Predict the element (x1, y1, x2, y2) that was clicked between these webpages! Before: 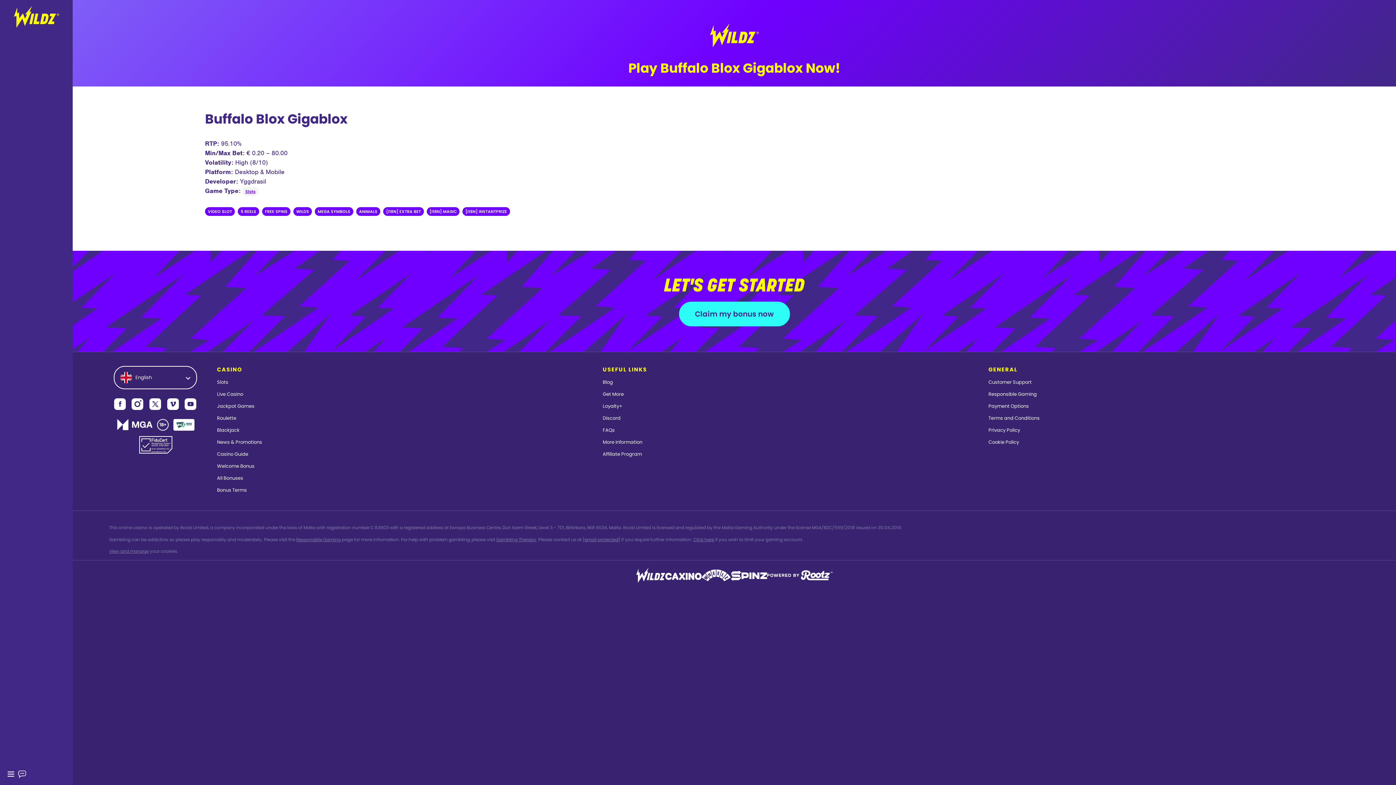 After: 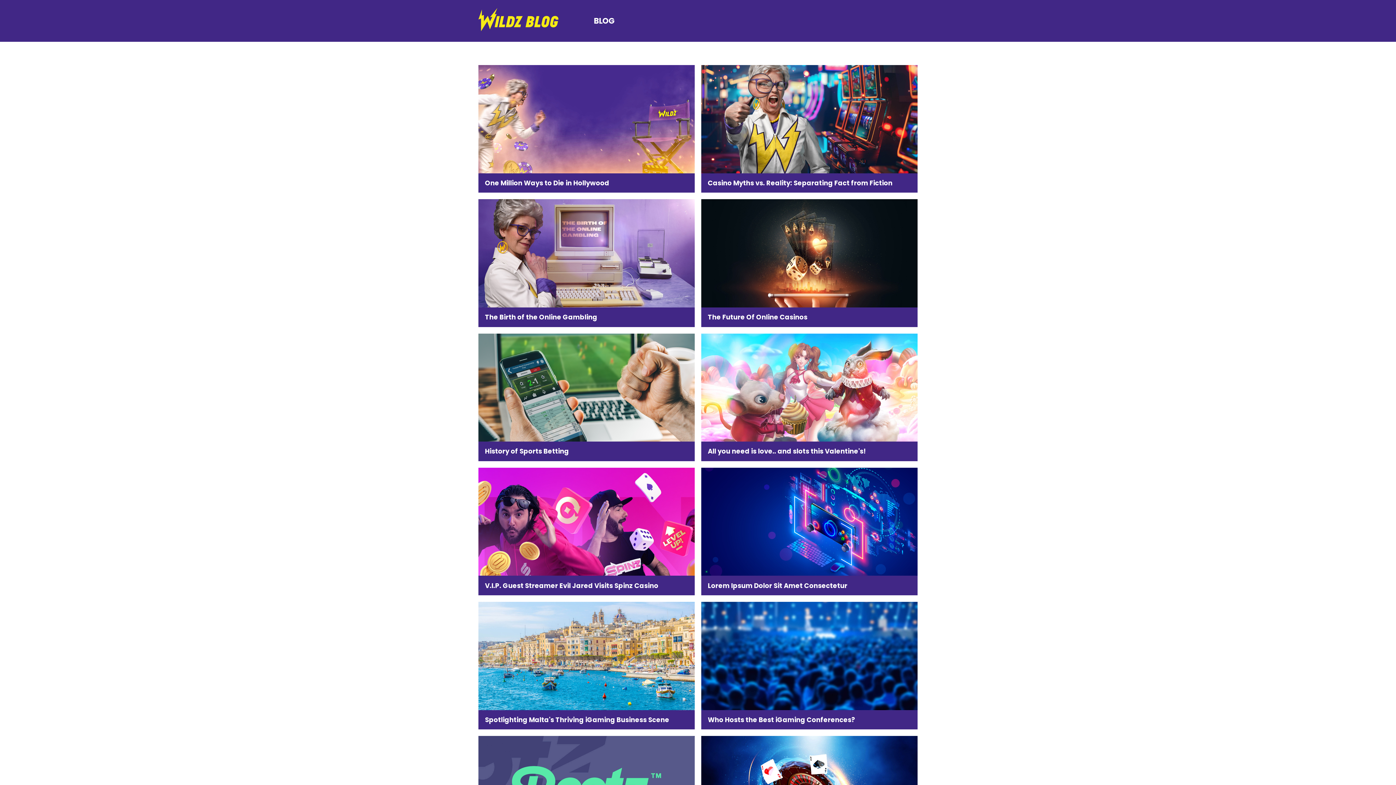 Action: label: Blog bbox: (602, 378, 613, 385)